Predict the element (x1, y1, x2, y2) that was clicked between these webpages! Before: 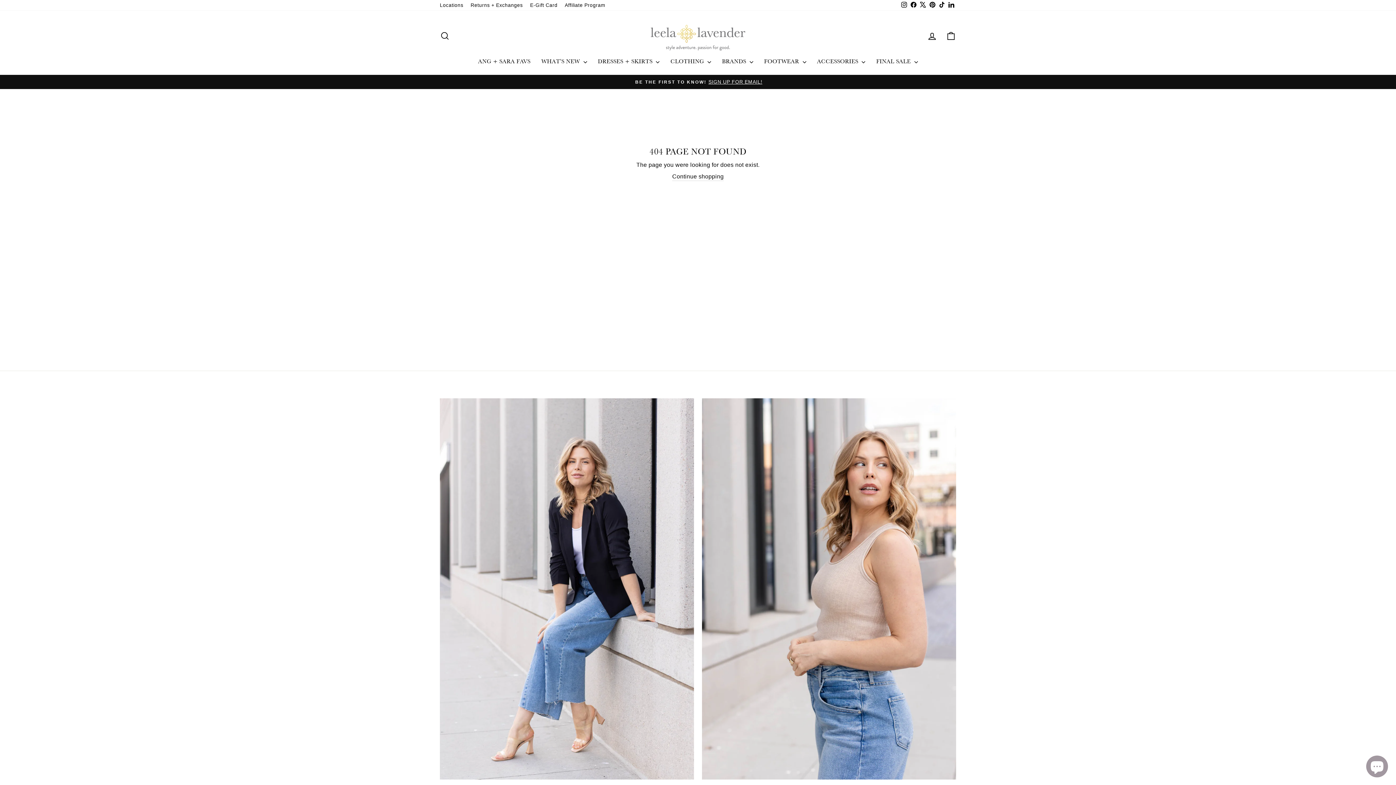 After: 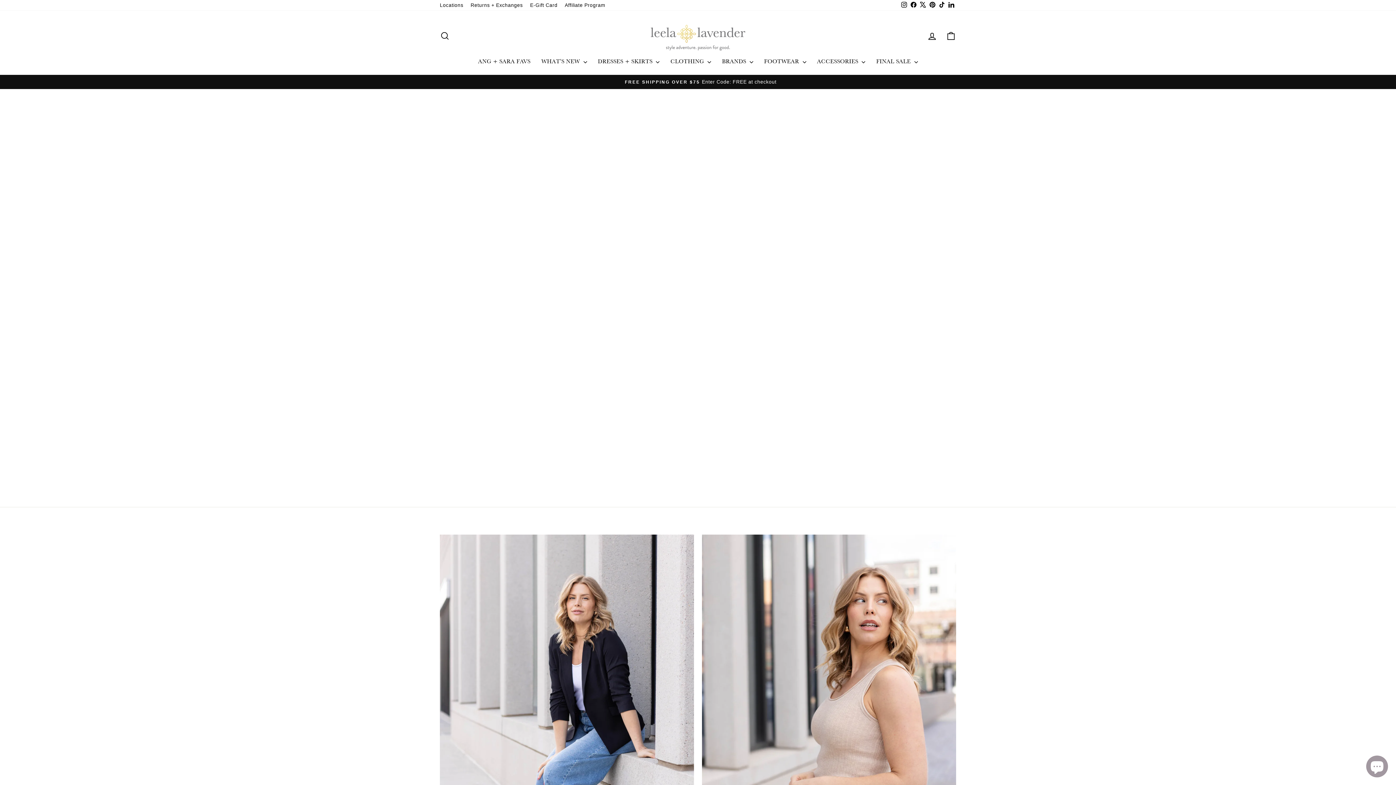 Action: label: Affiliate Program bbox: (561, 0, 609, 10)